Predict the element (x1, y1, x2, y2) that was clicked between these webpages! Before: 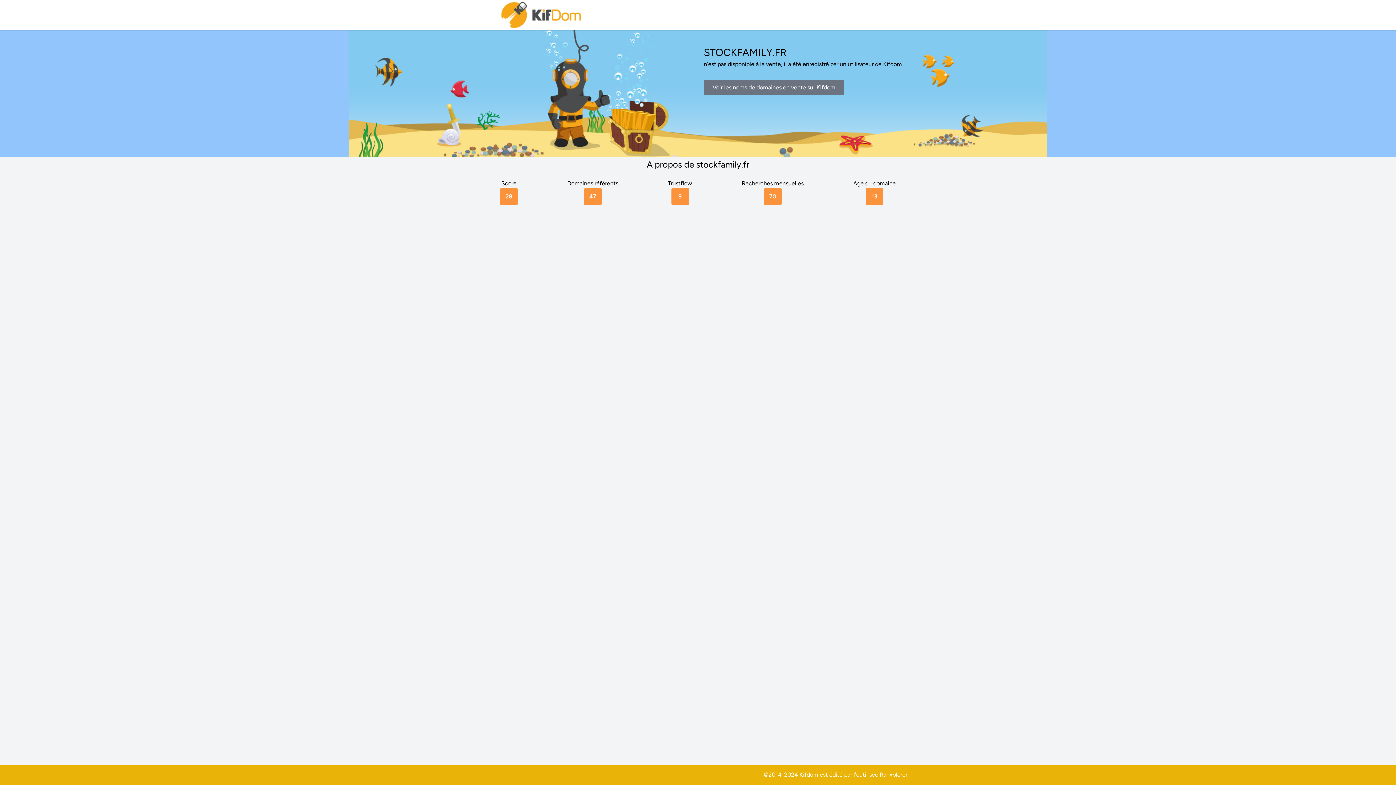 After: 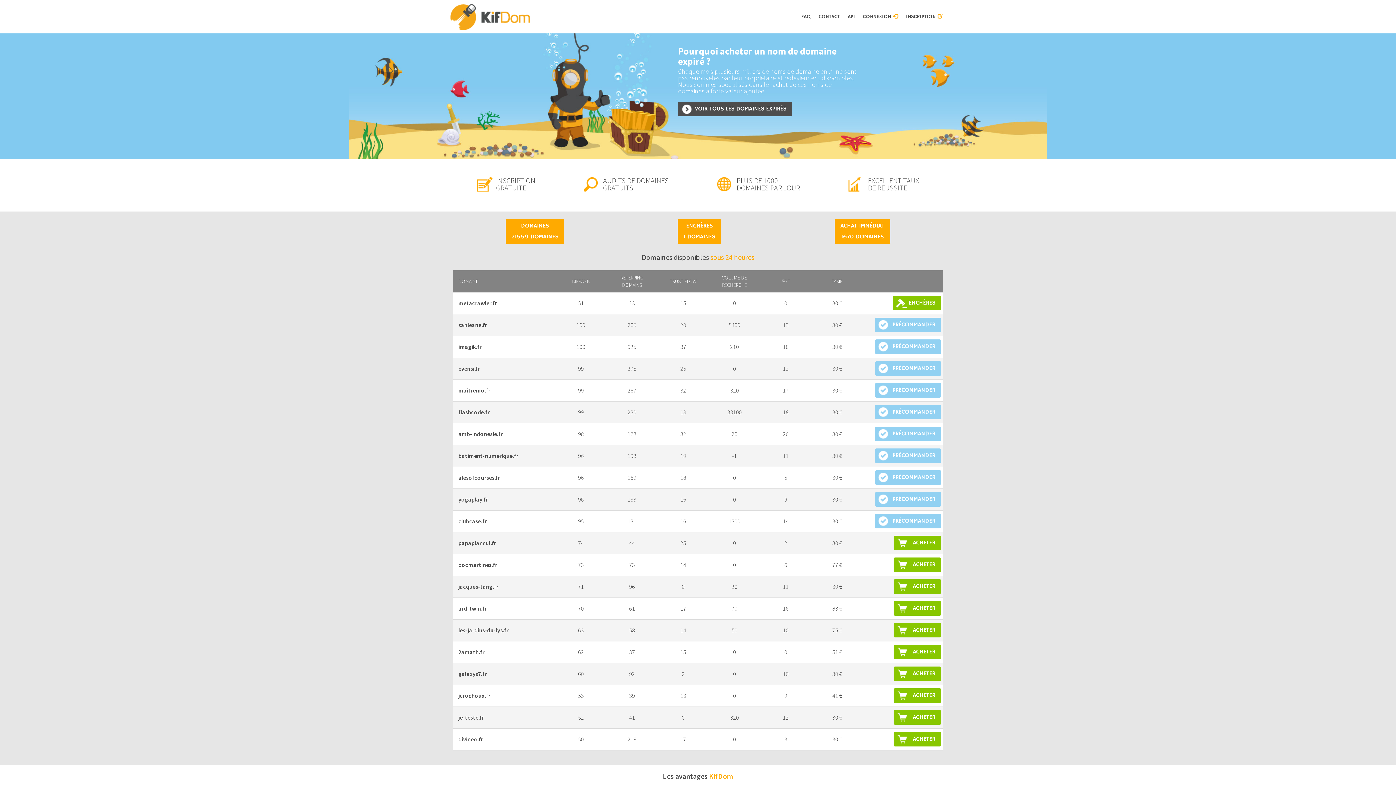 Action: bbox: (500, 0, 583, 30)